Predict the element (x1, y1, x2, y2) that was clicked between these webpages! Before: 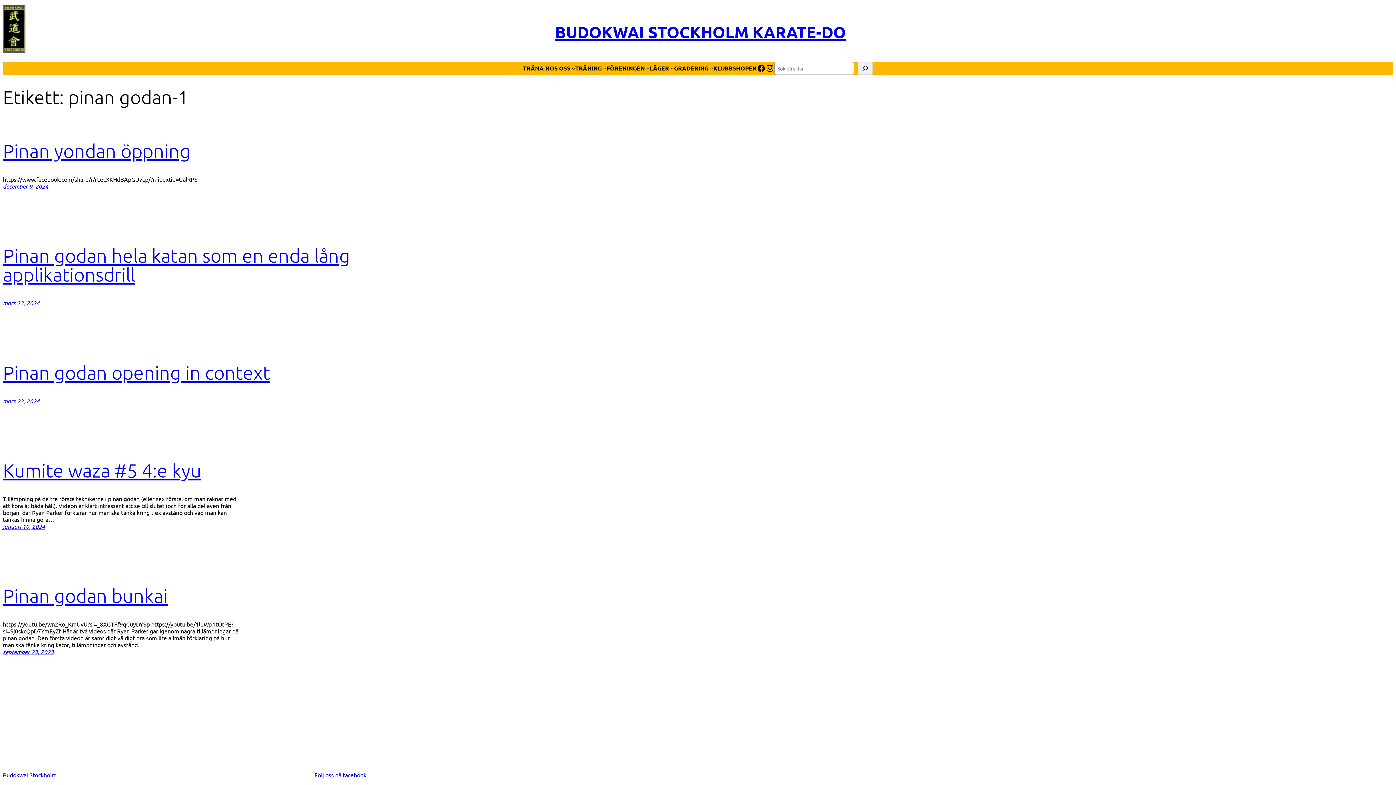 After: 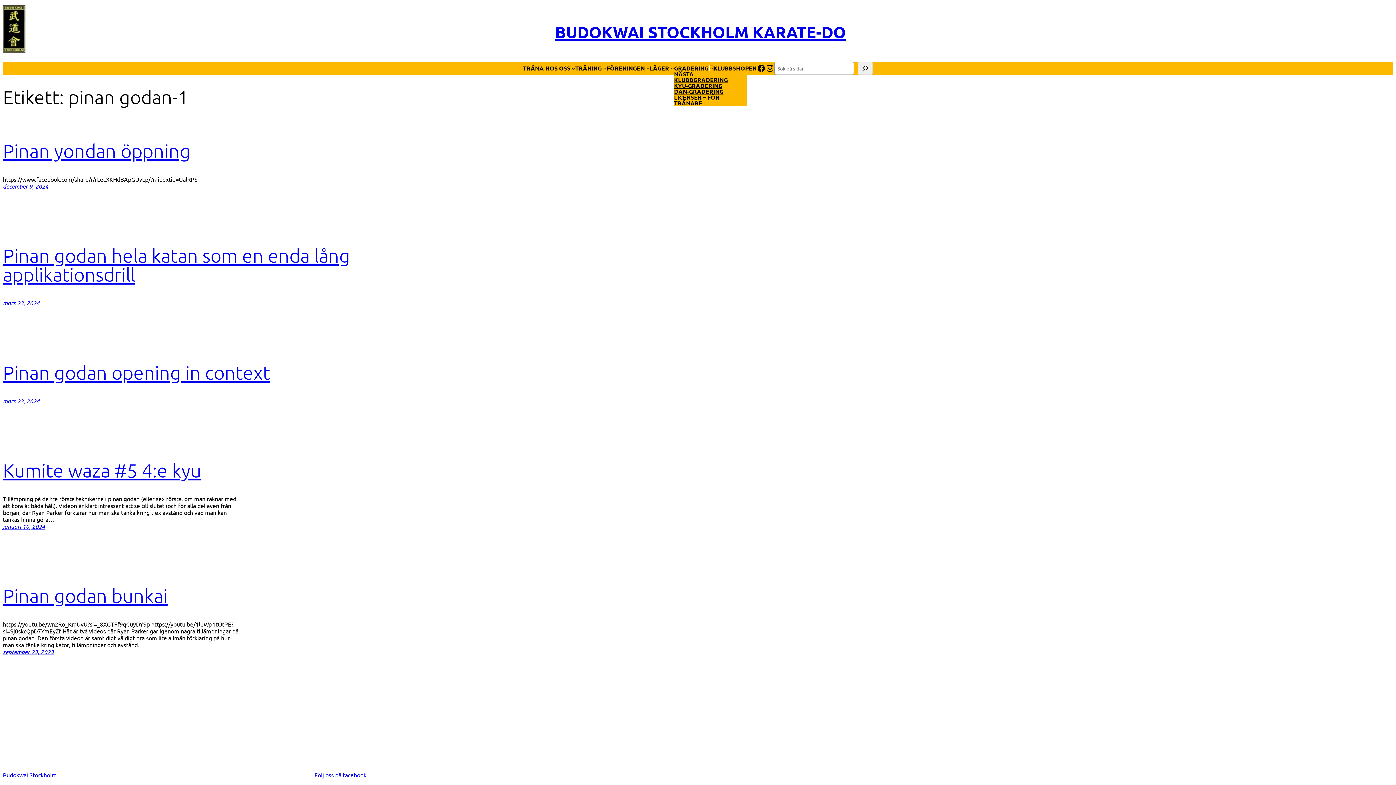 Action: label: Undermeny för Gradering bbox: (710, 66, 713, 70)